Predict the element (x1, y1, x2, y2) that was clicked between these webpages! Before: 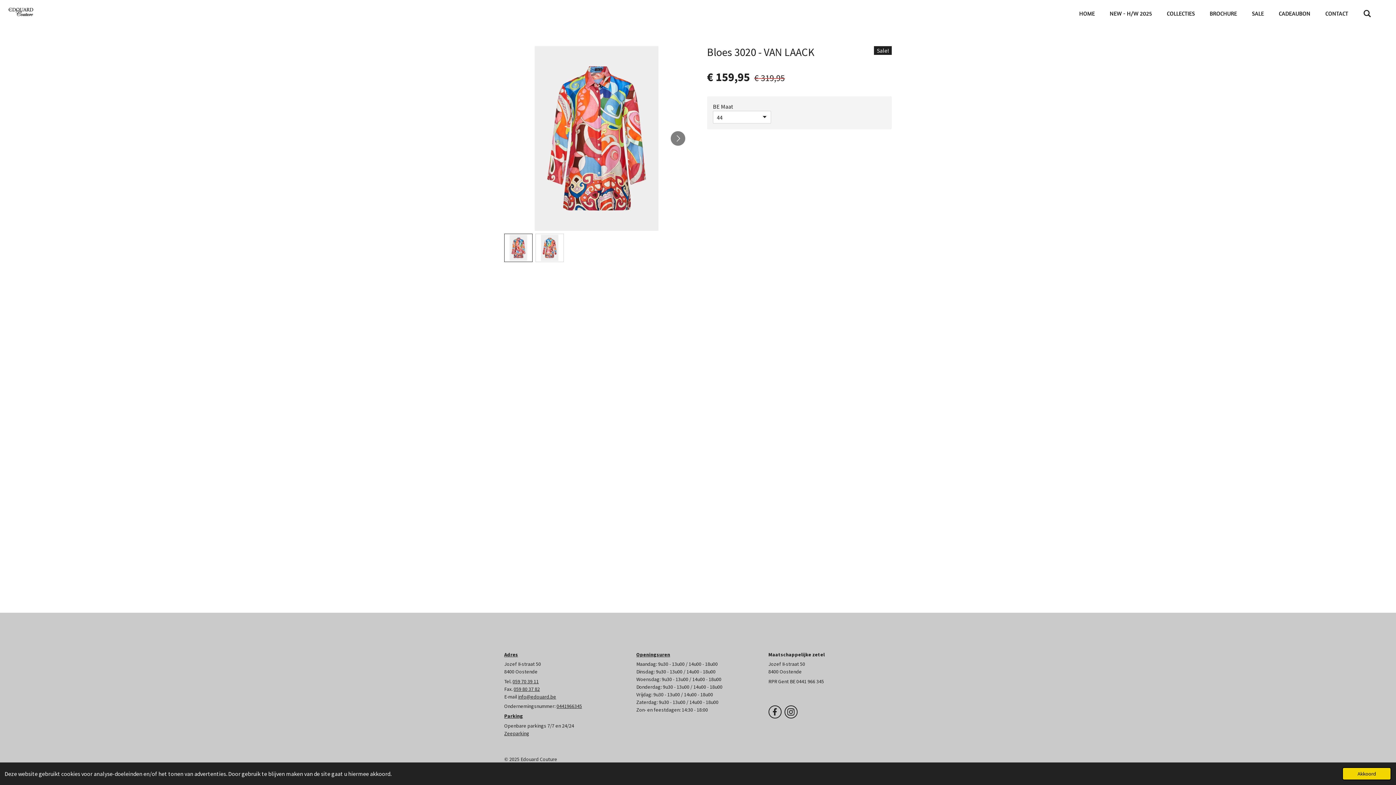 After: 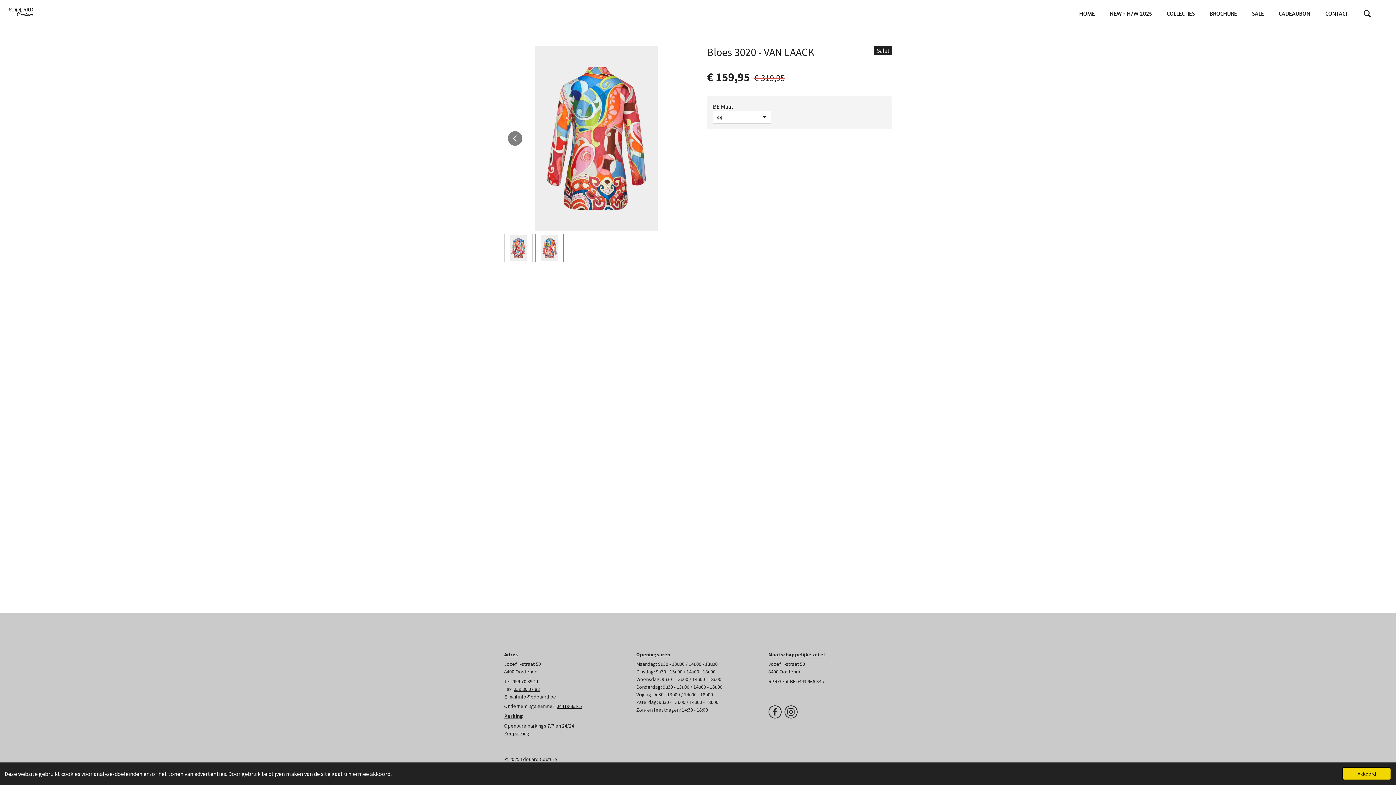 Action: bbox: (670, 131, 685, 145) label: Volgende afbeelding